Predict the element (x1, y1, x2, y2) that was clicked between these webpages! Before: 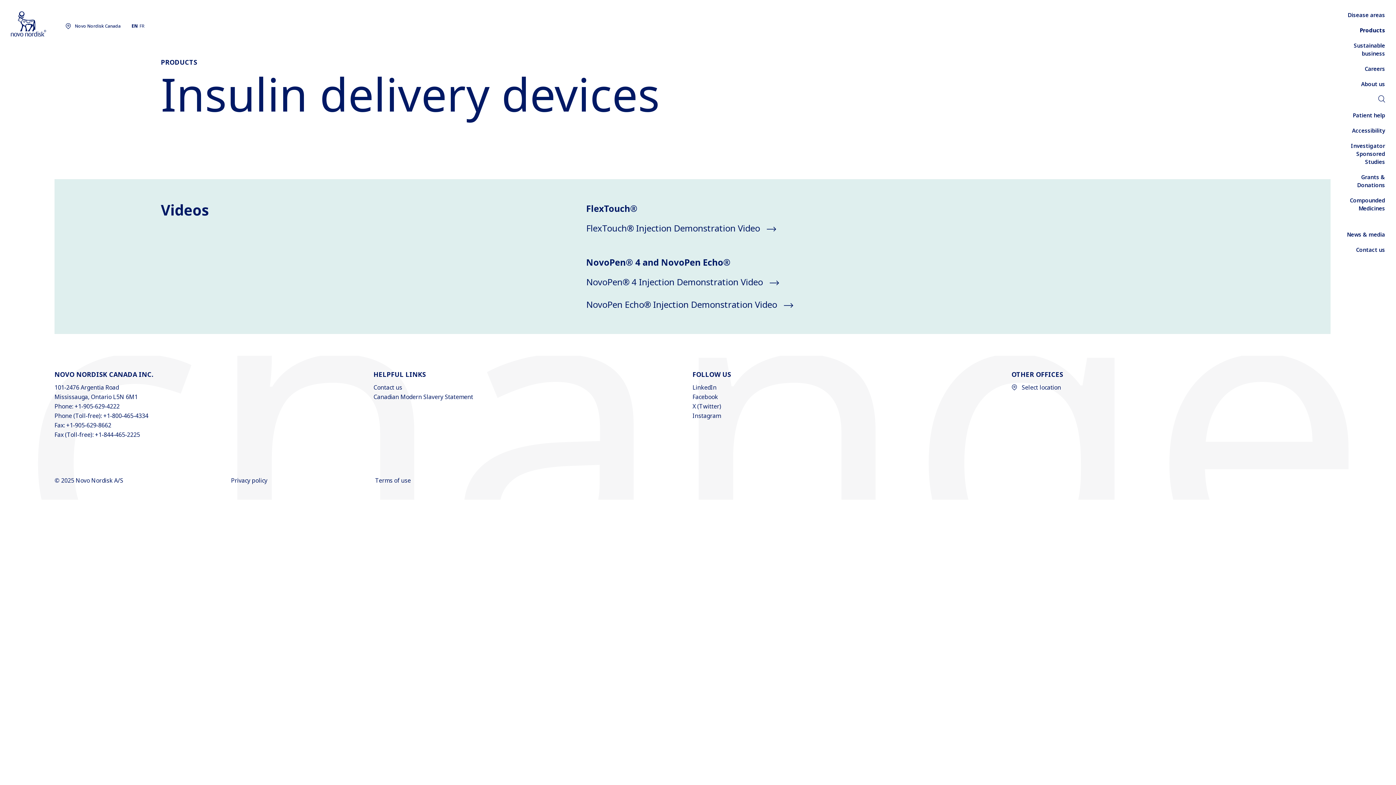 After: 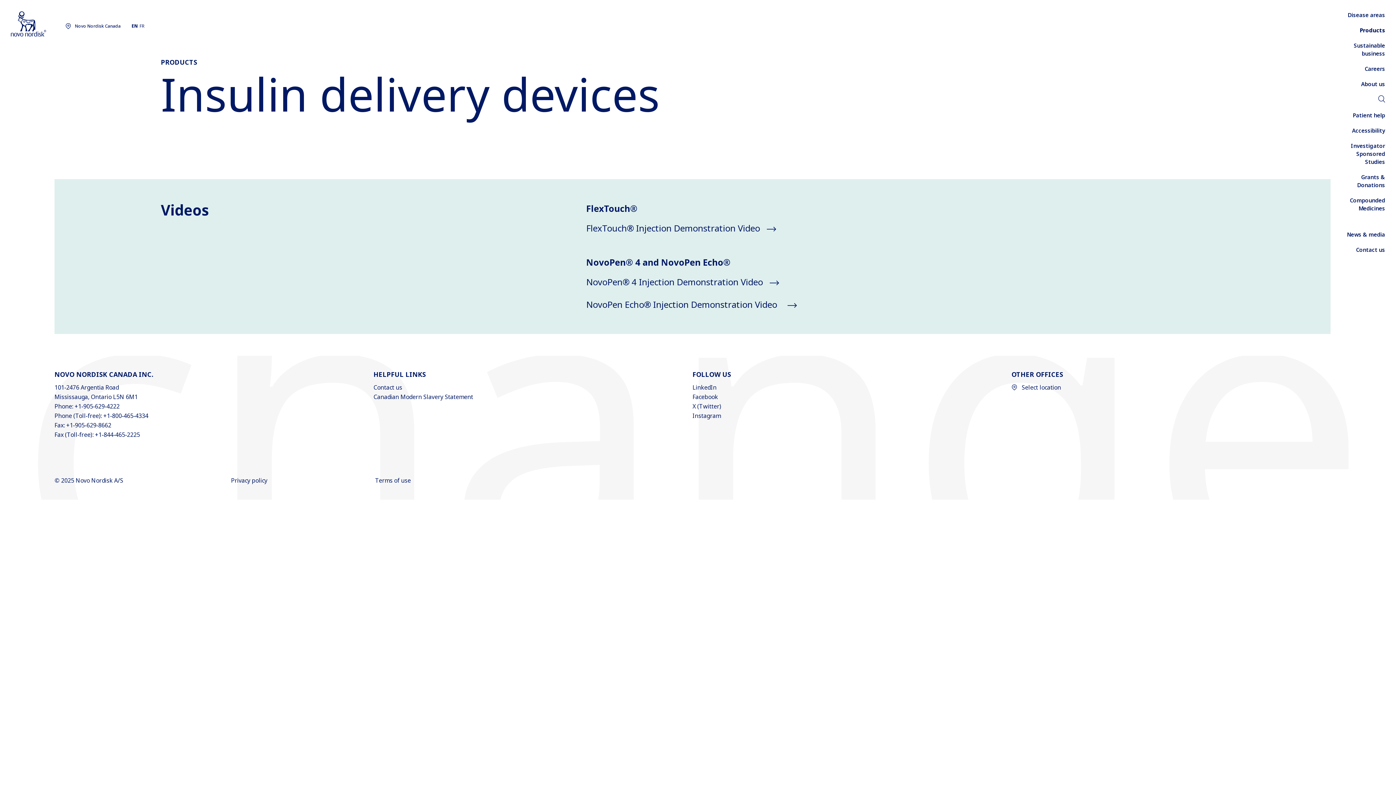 Action: bbox: (586, 297, 1064, 312) label: NovoPen Echo® Injection Demonstration Video